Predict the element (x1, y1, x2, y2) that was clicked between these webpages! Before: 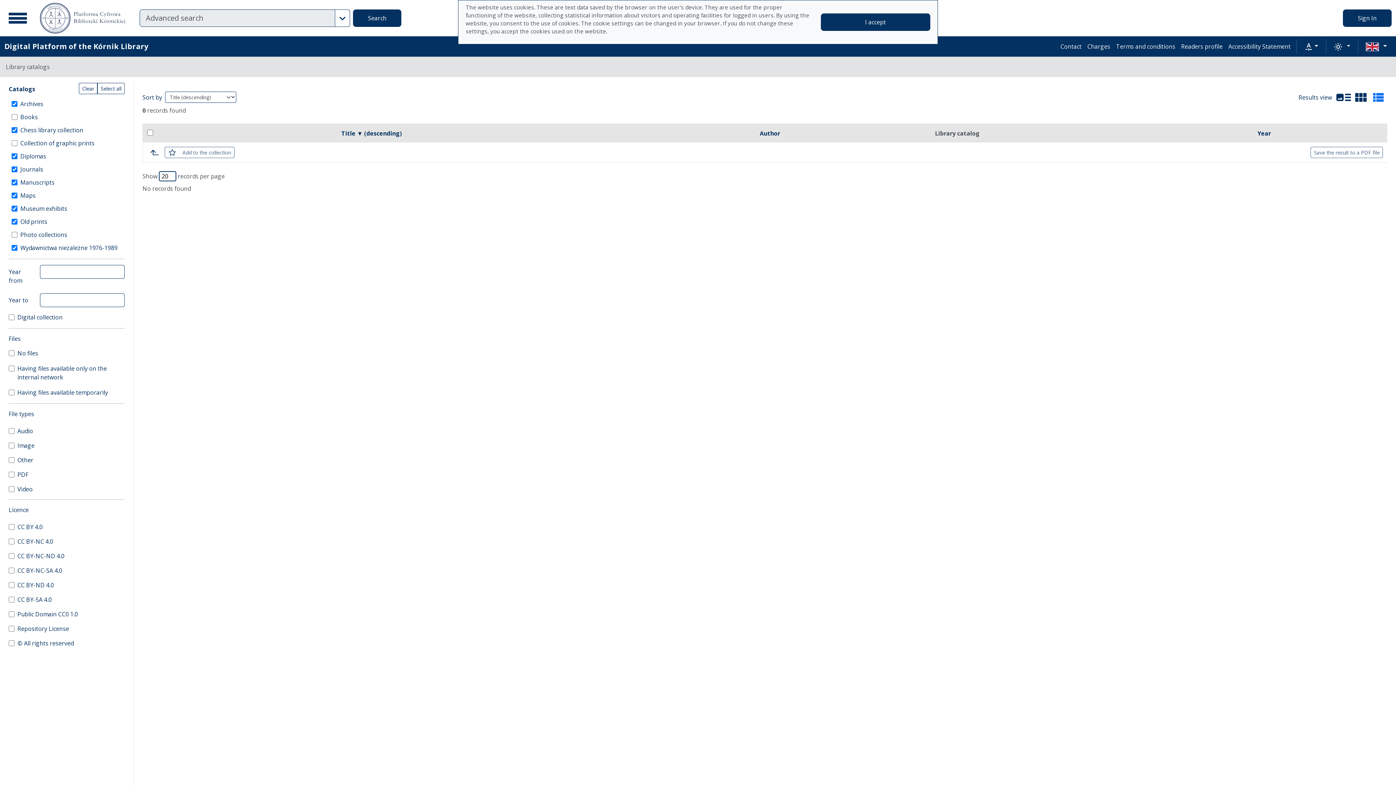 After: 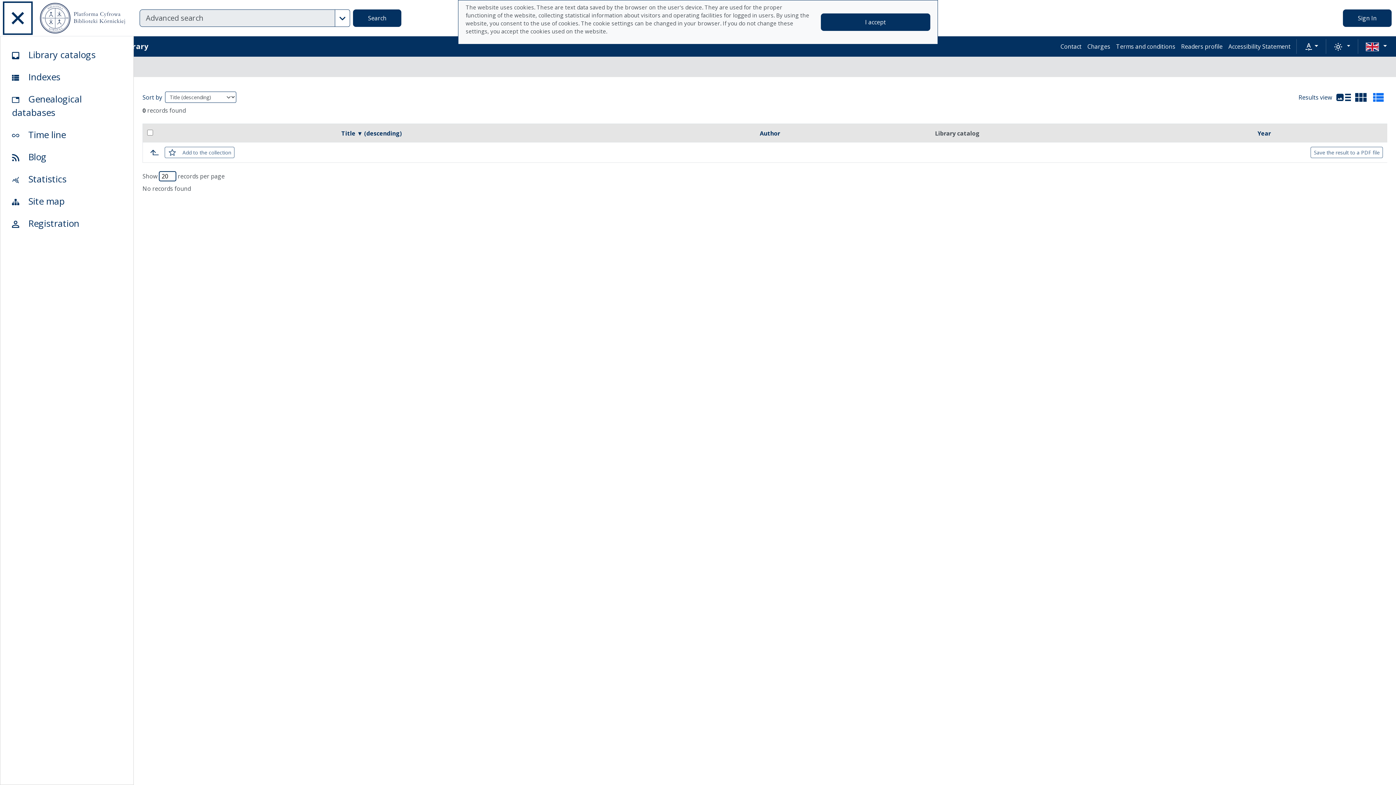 Action: label: Main menu bbox: (4, 2, 31, 33)